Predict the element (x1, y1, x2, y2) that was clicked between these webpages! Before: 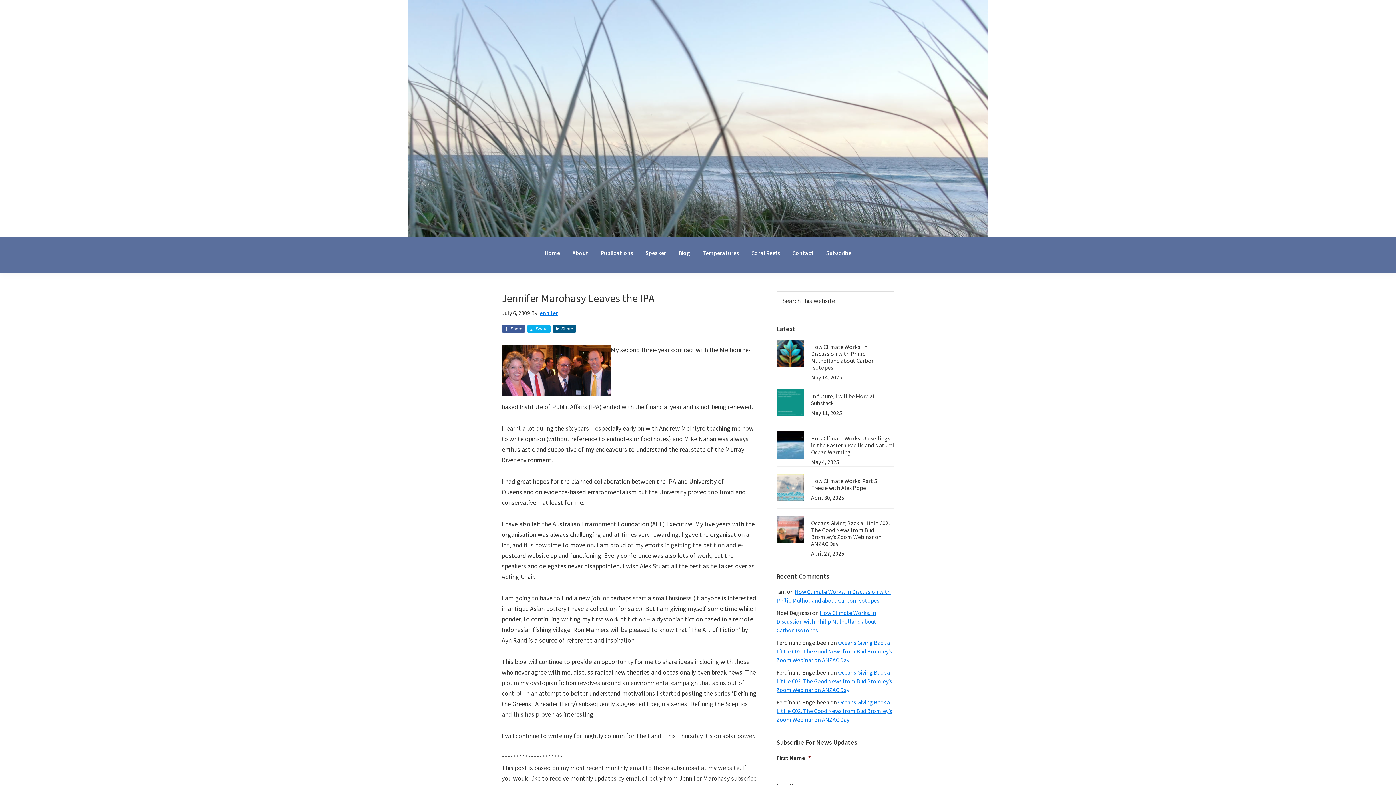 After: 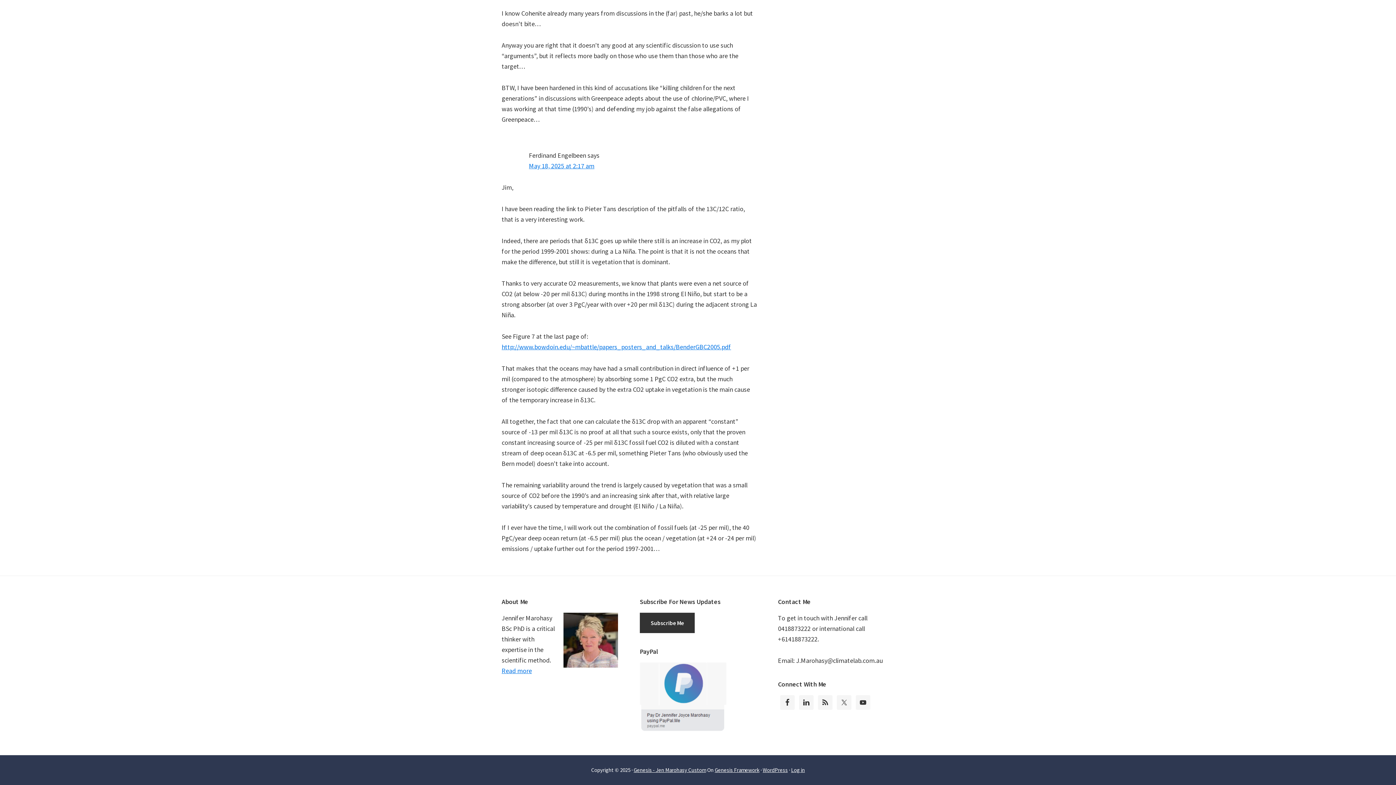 Action: label: Oceans Giving Back a Little C02. The Good News from Bud Bromley’s Zoom Webinar on ANZAC Day bbox: (776, 639, 892, 664)